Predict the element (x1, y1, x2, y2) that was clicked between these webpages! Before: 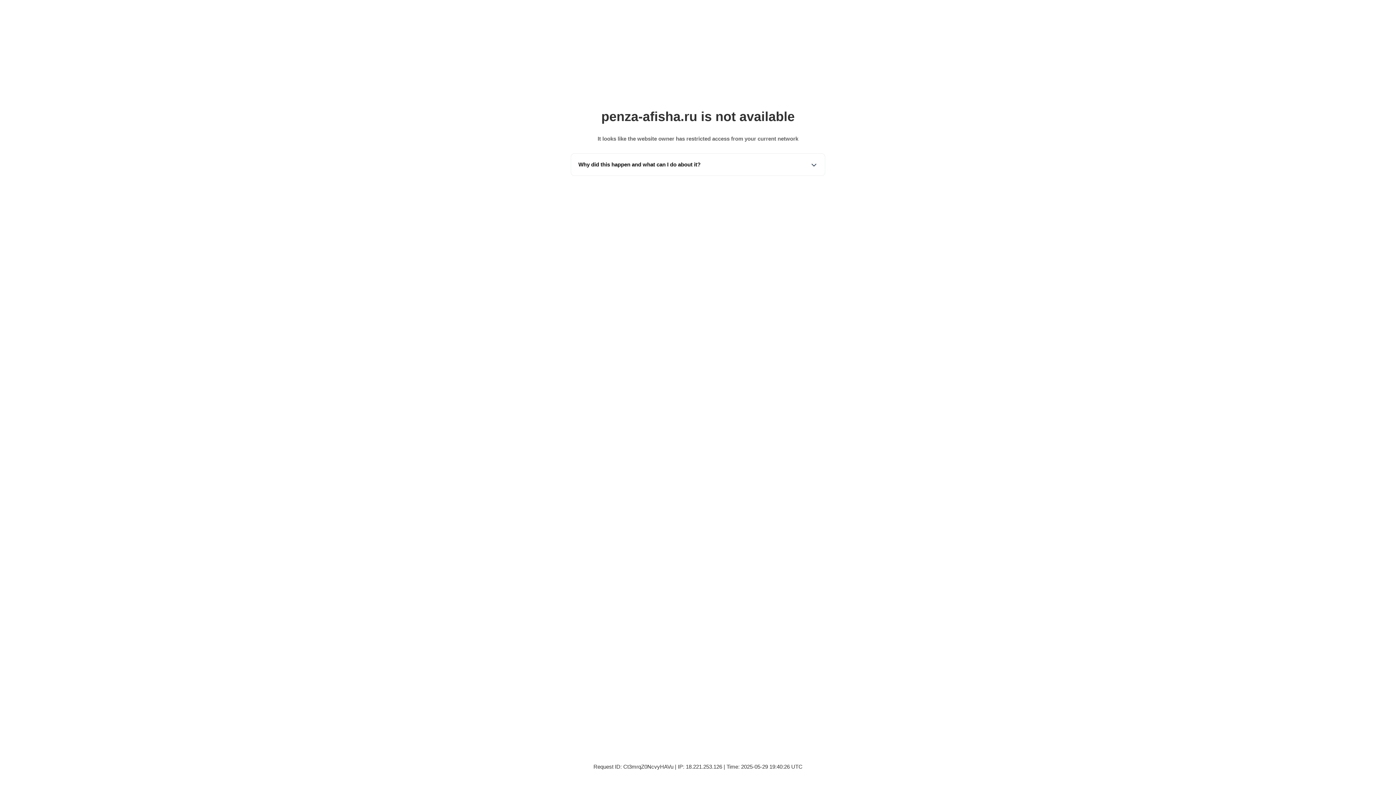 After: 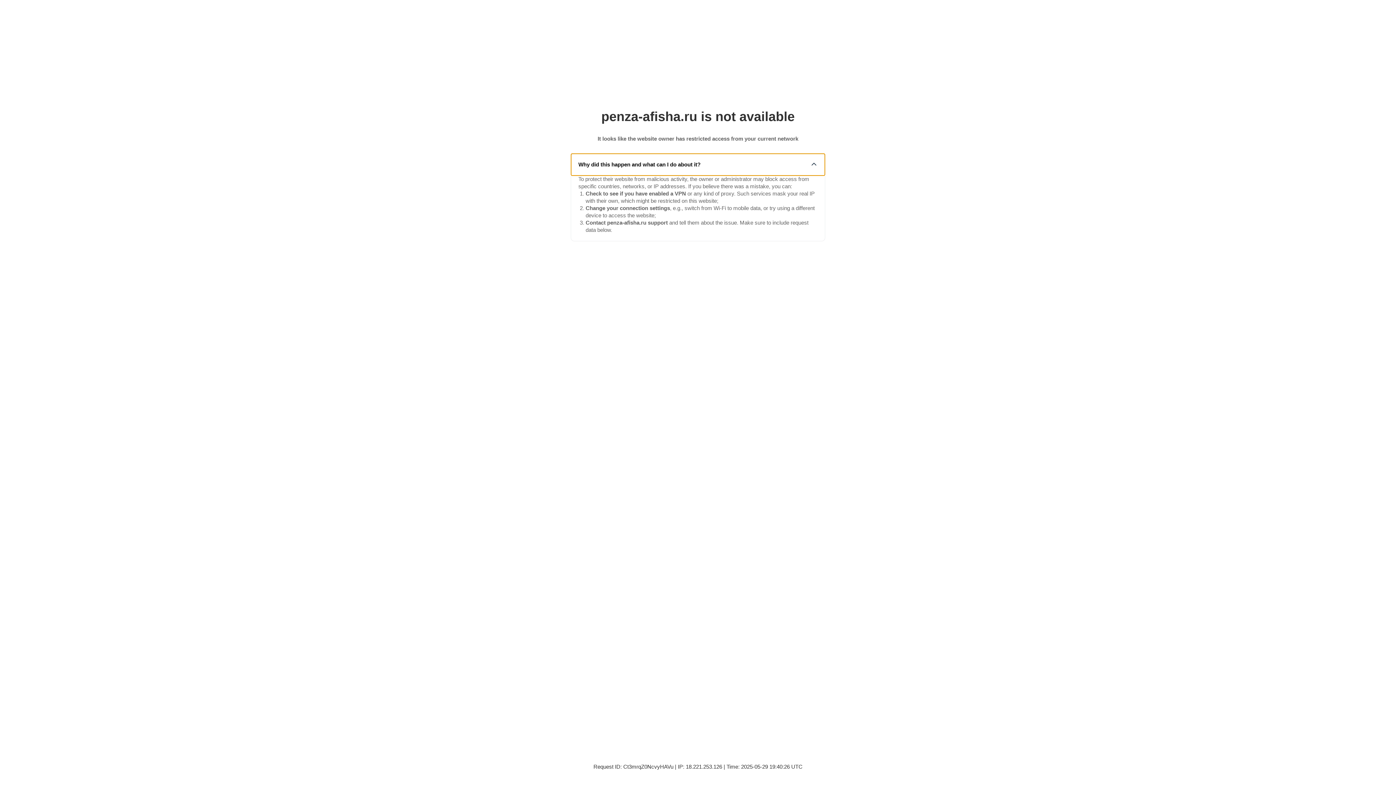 Action: bbox: (571, 153, 825, 175) label: Why did this happen and what can I do about it?